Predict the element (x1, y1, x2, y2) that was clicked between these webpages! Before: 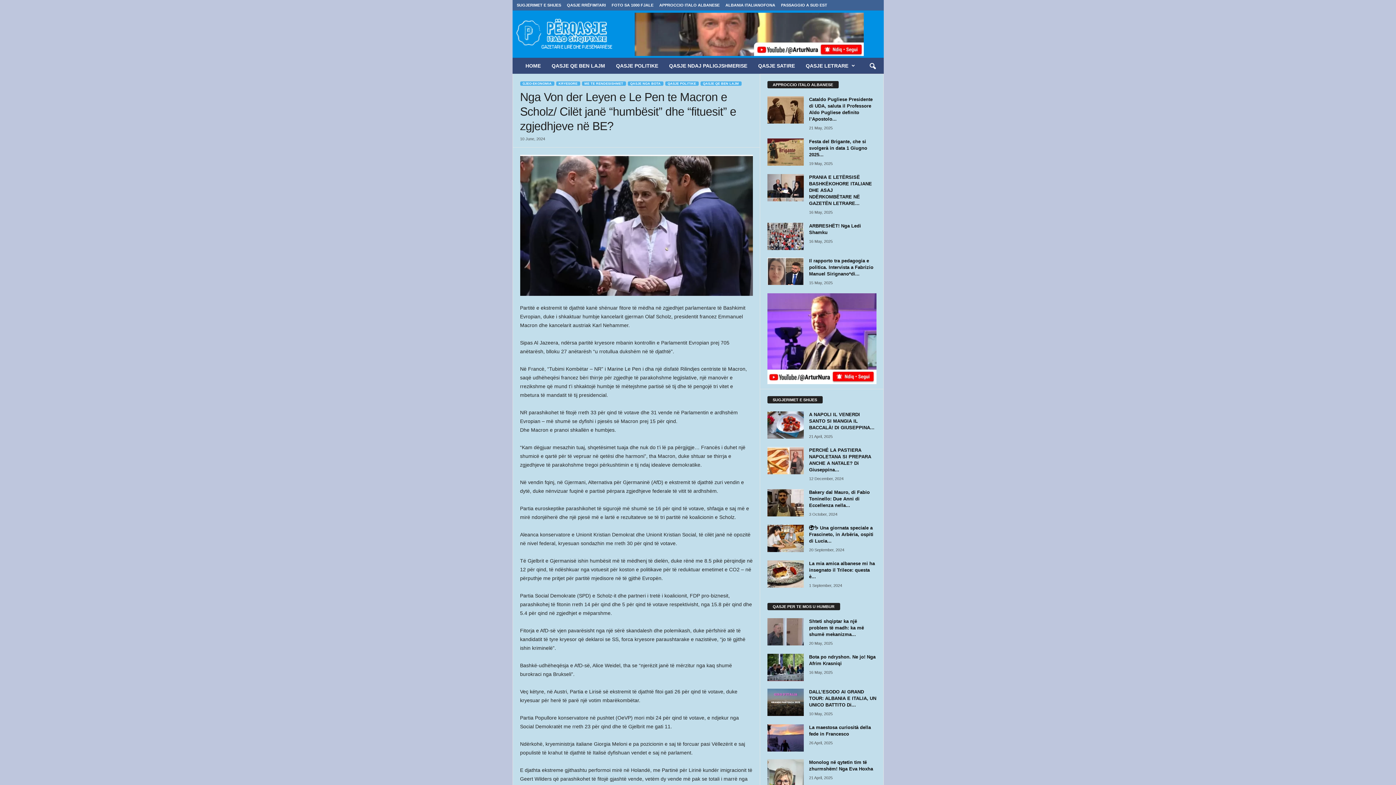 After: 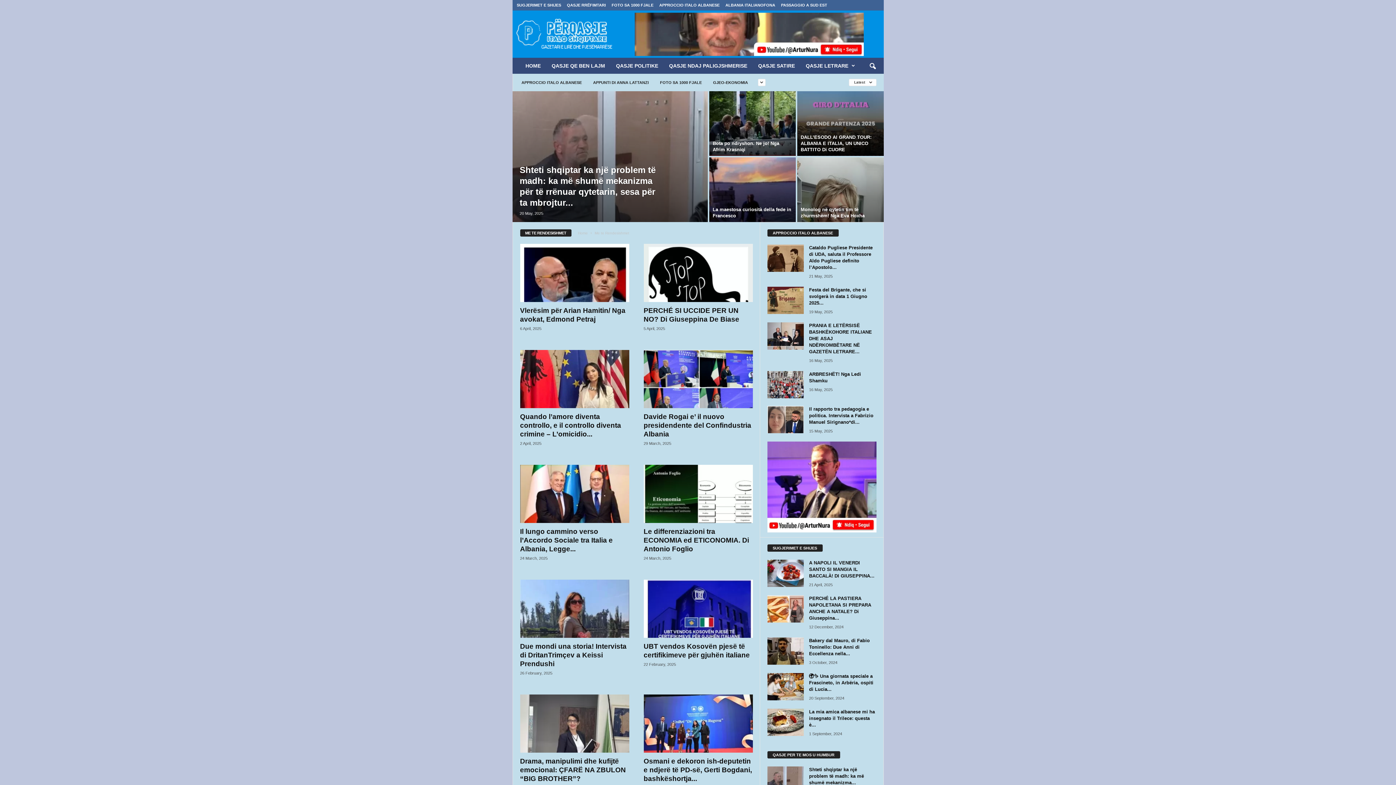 Action: label: ME TE RENDESISHMET bbox: (582, 81, 626, 85)